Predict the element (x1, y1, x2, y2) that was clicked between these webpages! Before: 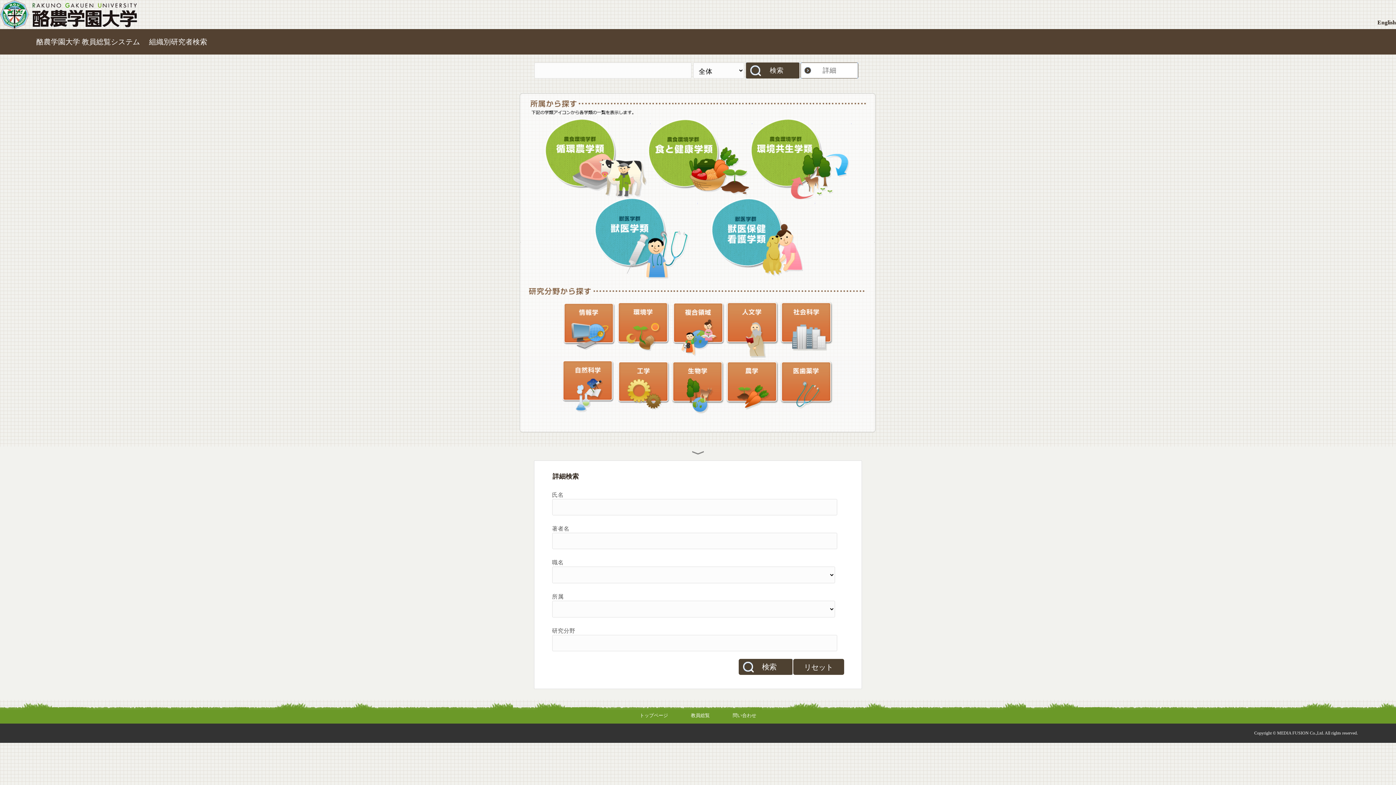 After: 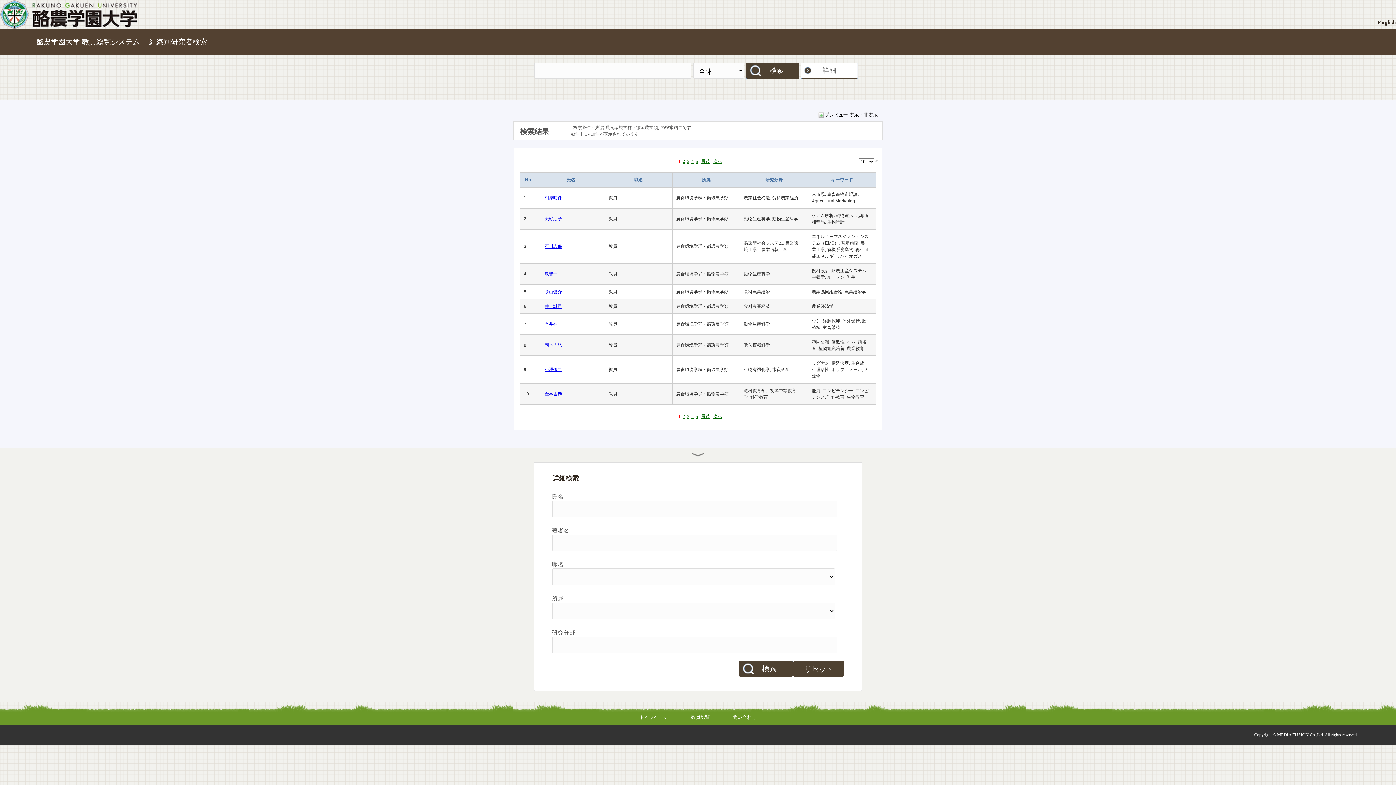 Action: bbox: (544, 118, 650, 199) label: 農食環境学群・循環農学類